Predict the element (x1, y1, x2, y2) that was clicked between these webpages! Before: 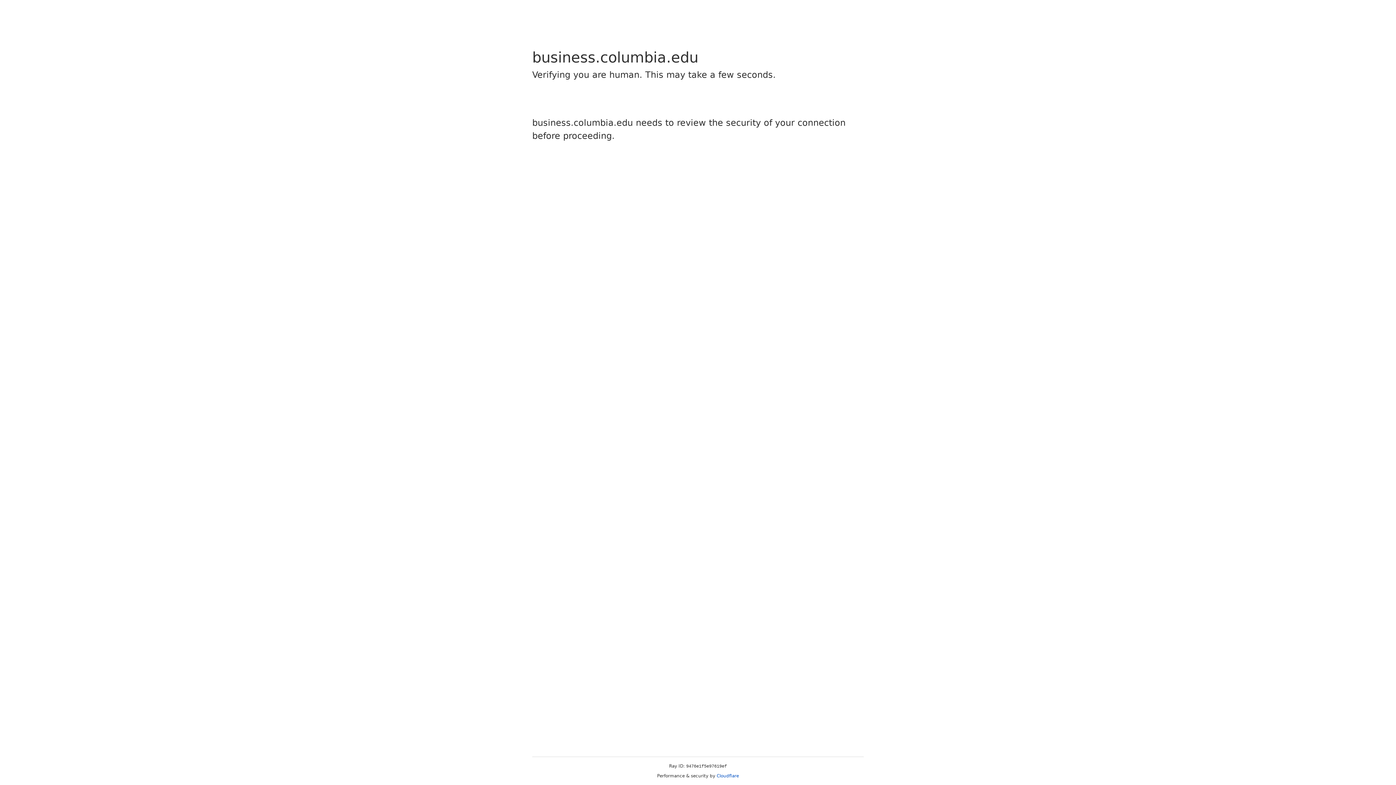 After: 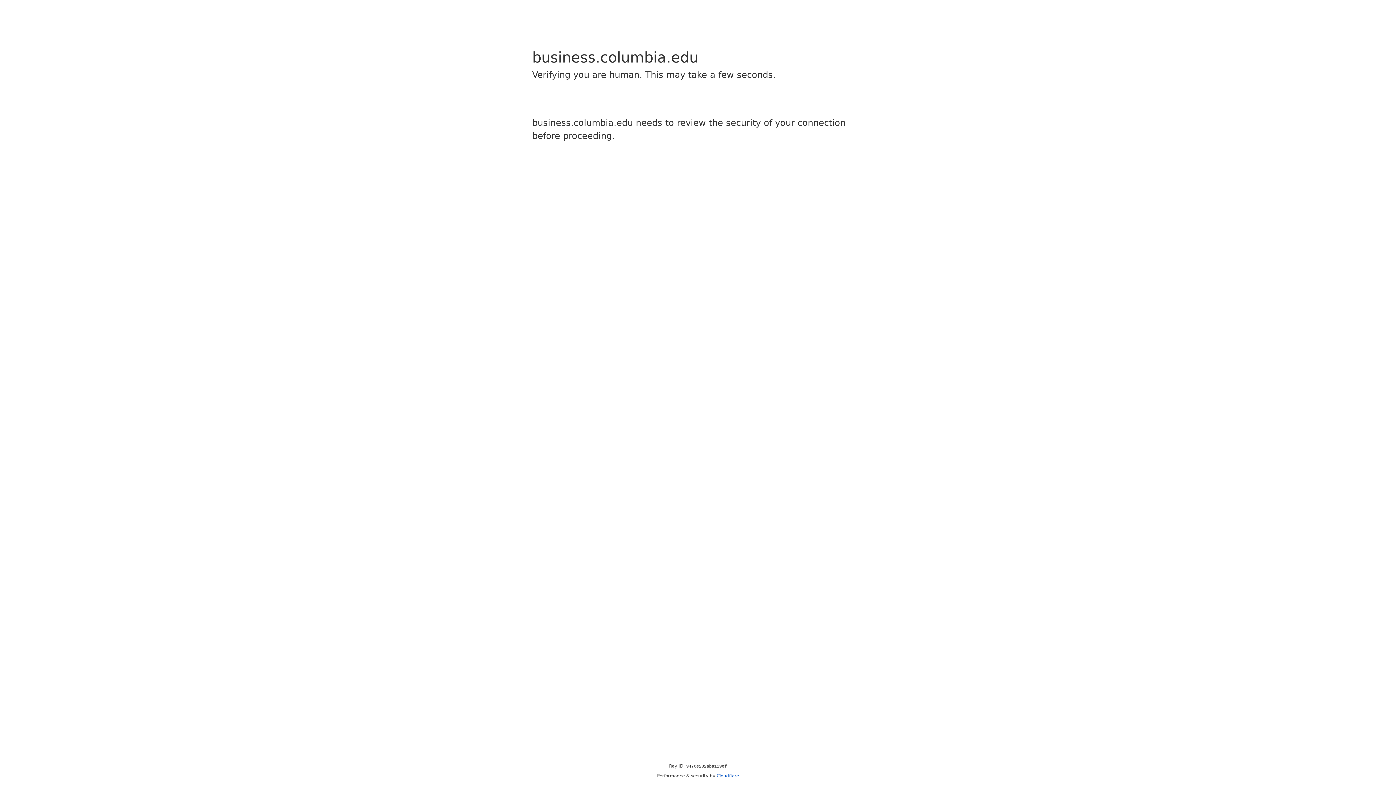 Action: bbox: (716, 773, 739, 778) label: Cloudflare